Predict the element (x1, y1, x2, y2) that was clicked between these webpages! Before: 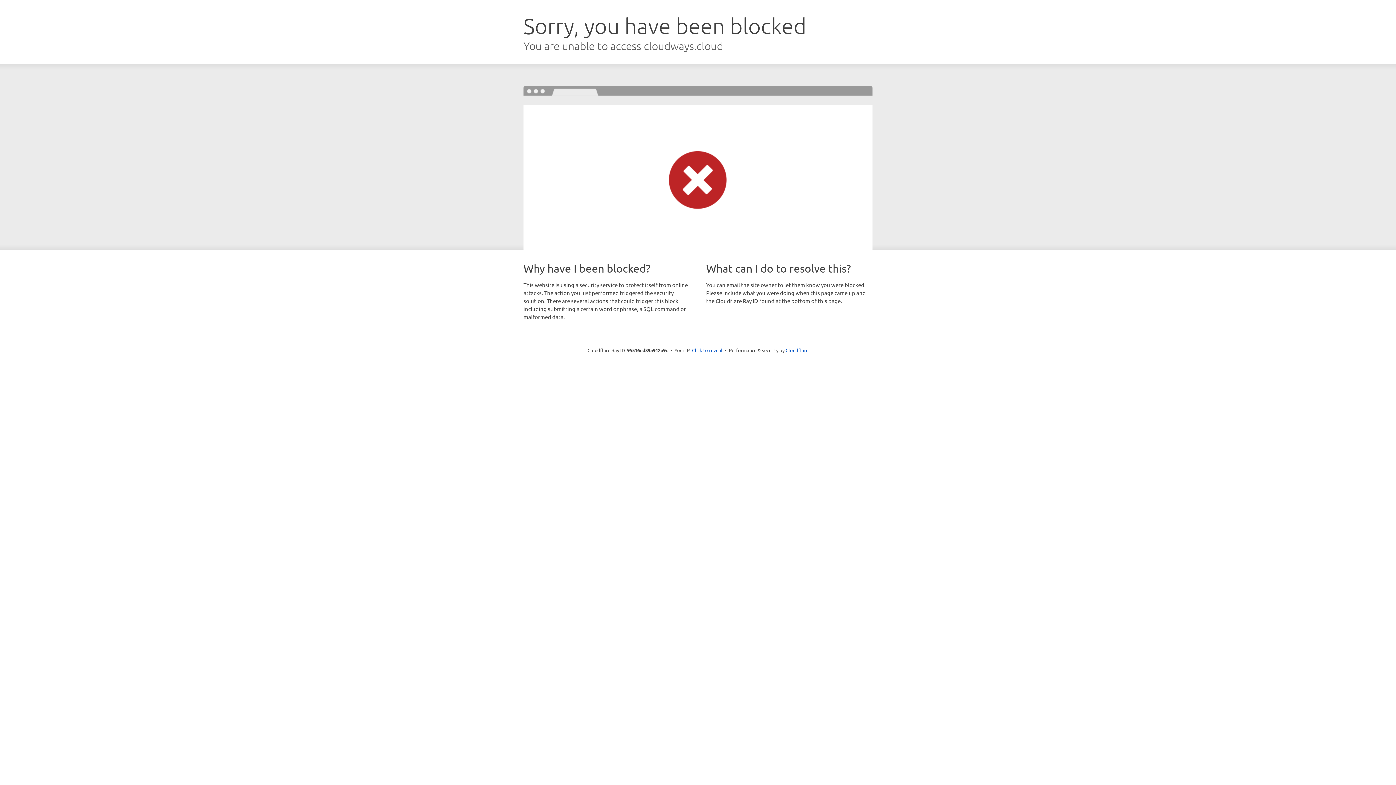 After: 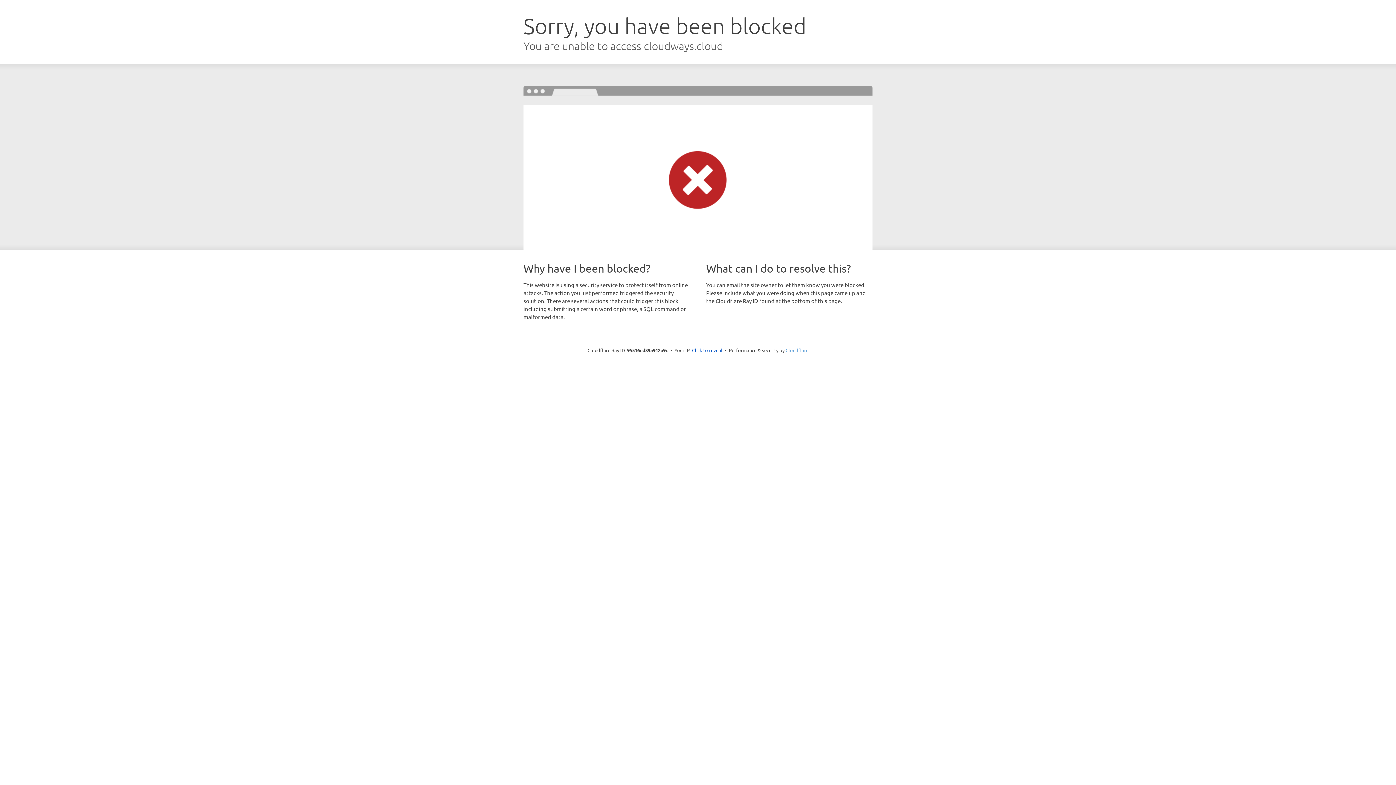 Action: label: Cloudflare bbox: (785, 347, 808, 353)